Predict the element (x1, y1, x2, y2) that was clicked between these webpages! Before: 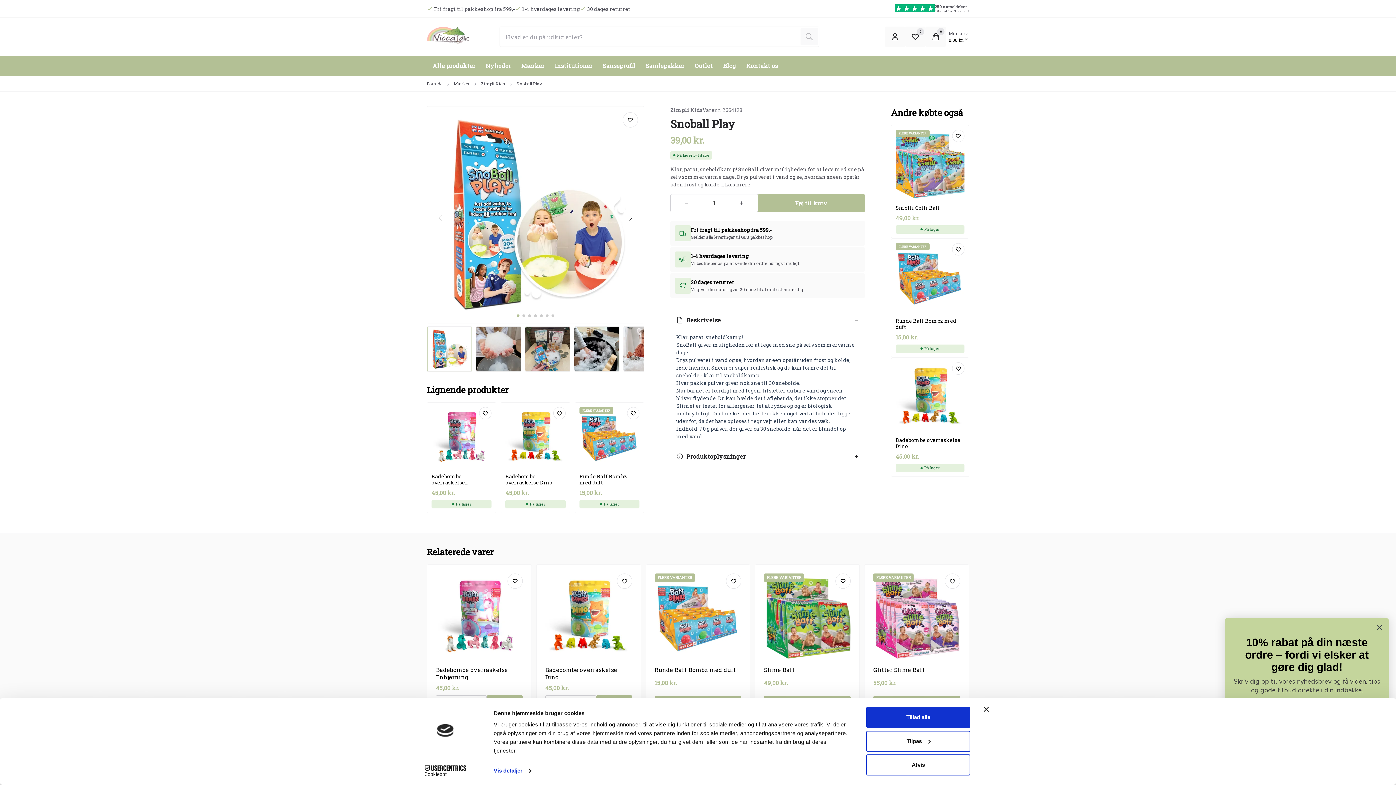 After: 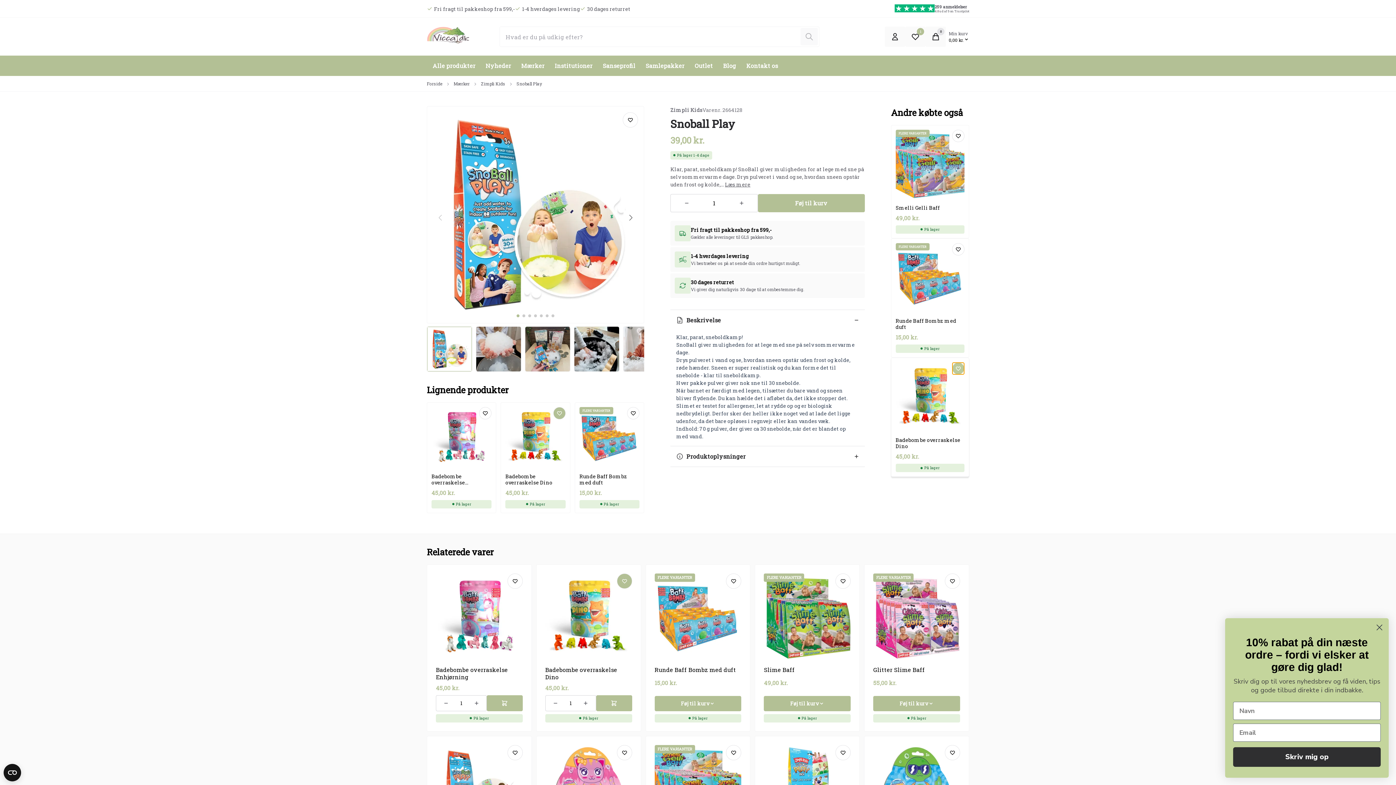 Action: label: Add product to favourites bbox: (952, 362, 964, 374)